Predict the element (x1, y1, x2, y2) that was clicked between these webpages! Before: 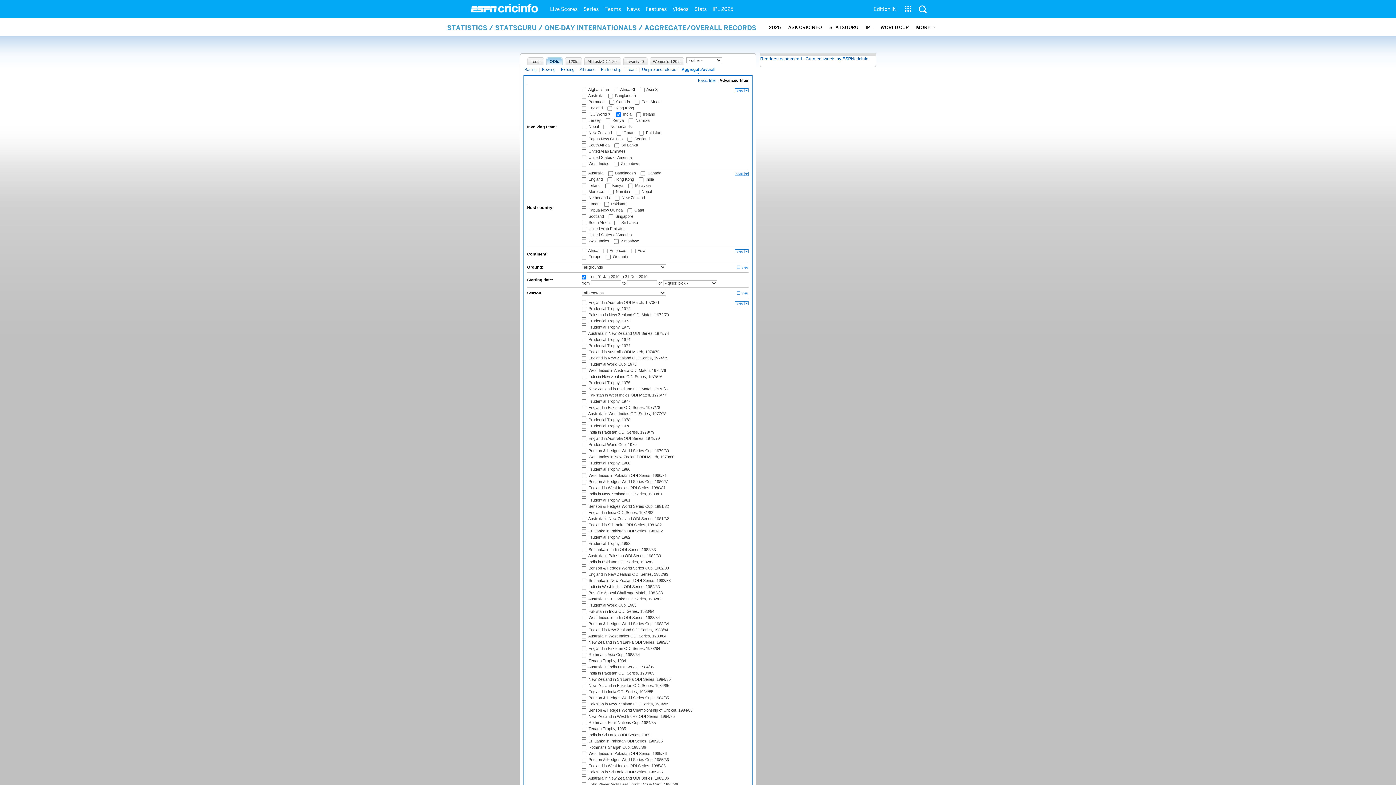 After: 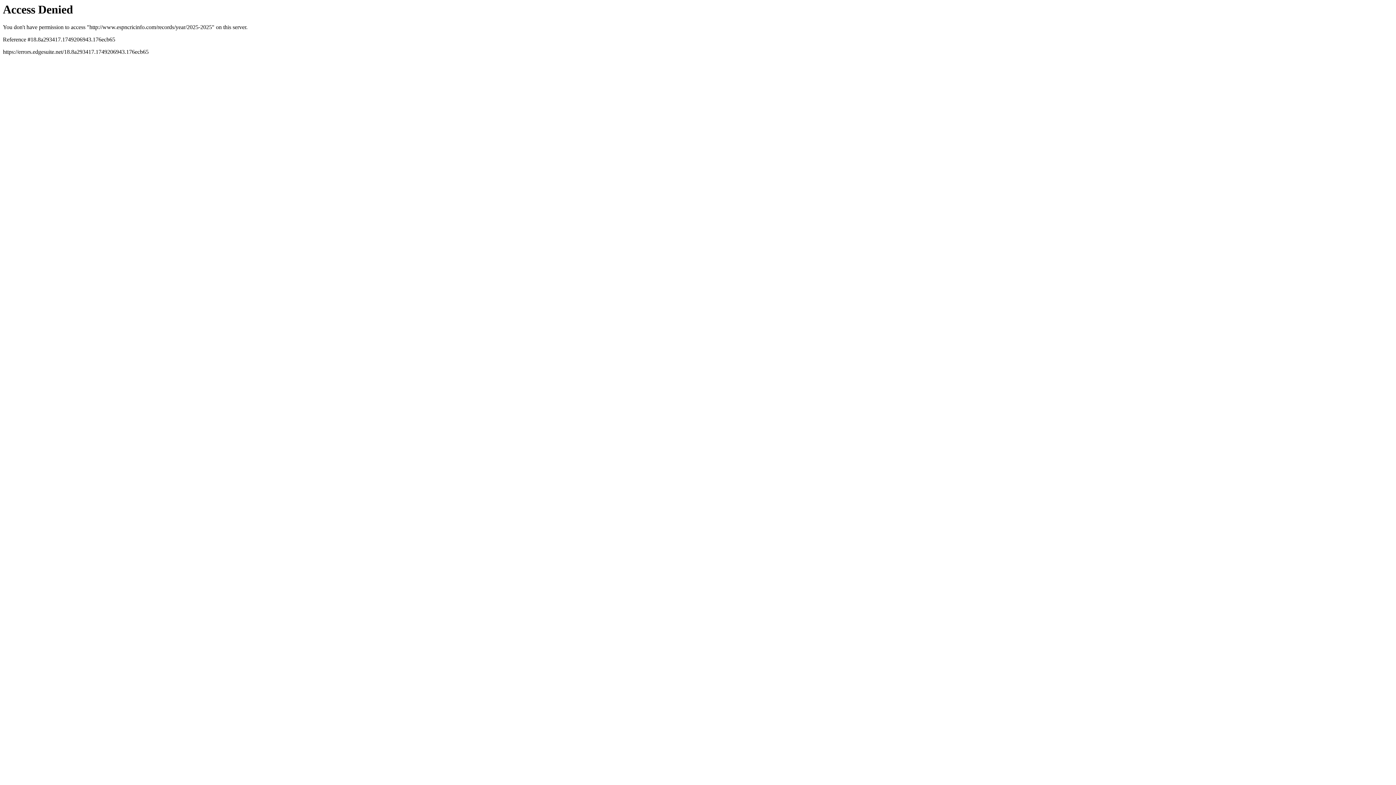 Action: bbox: (769, 18, 781, 36) label: 2025